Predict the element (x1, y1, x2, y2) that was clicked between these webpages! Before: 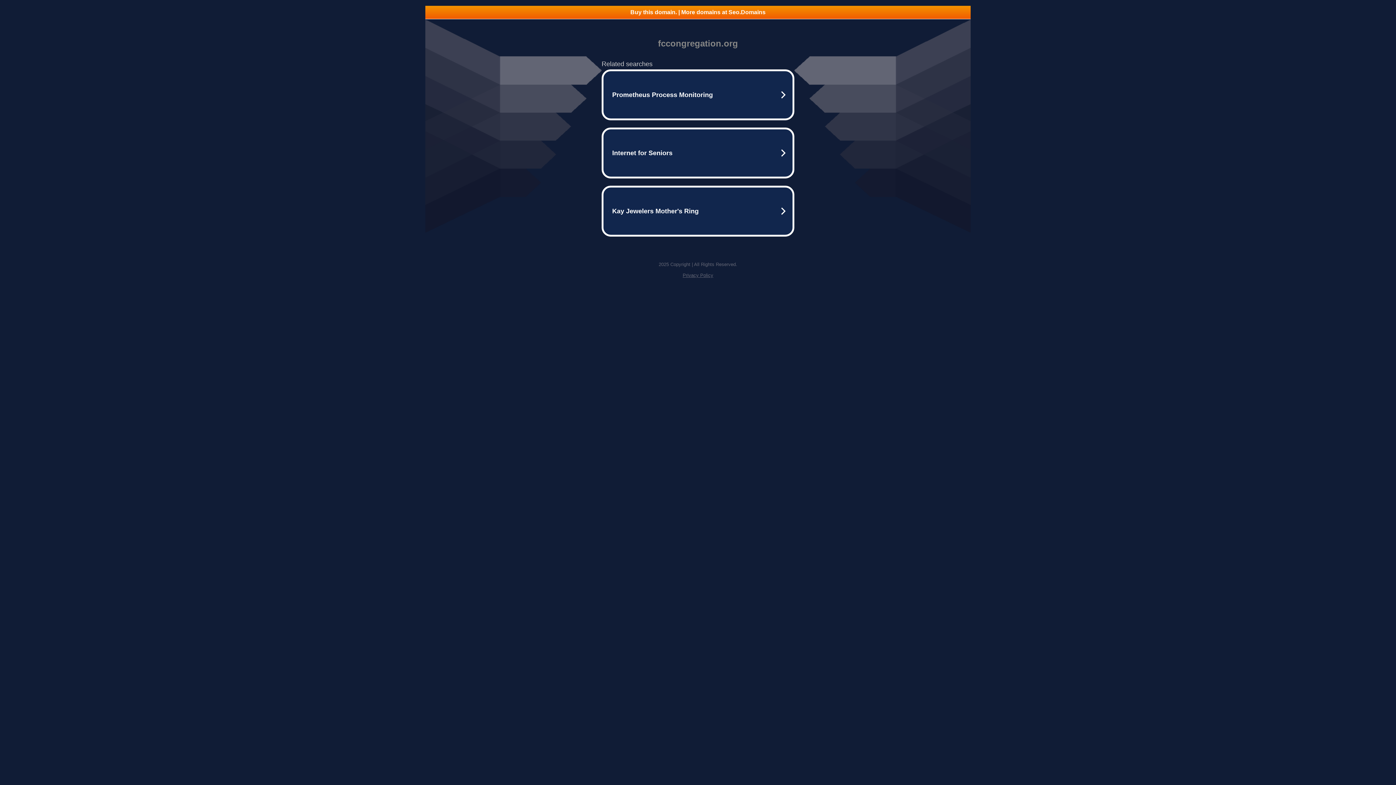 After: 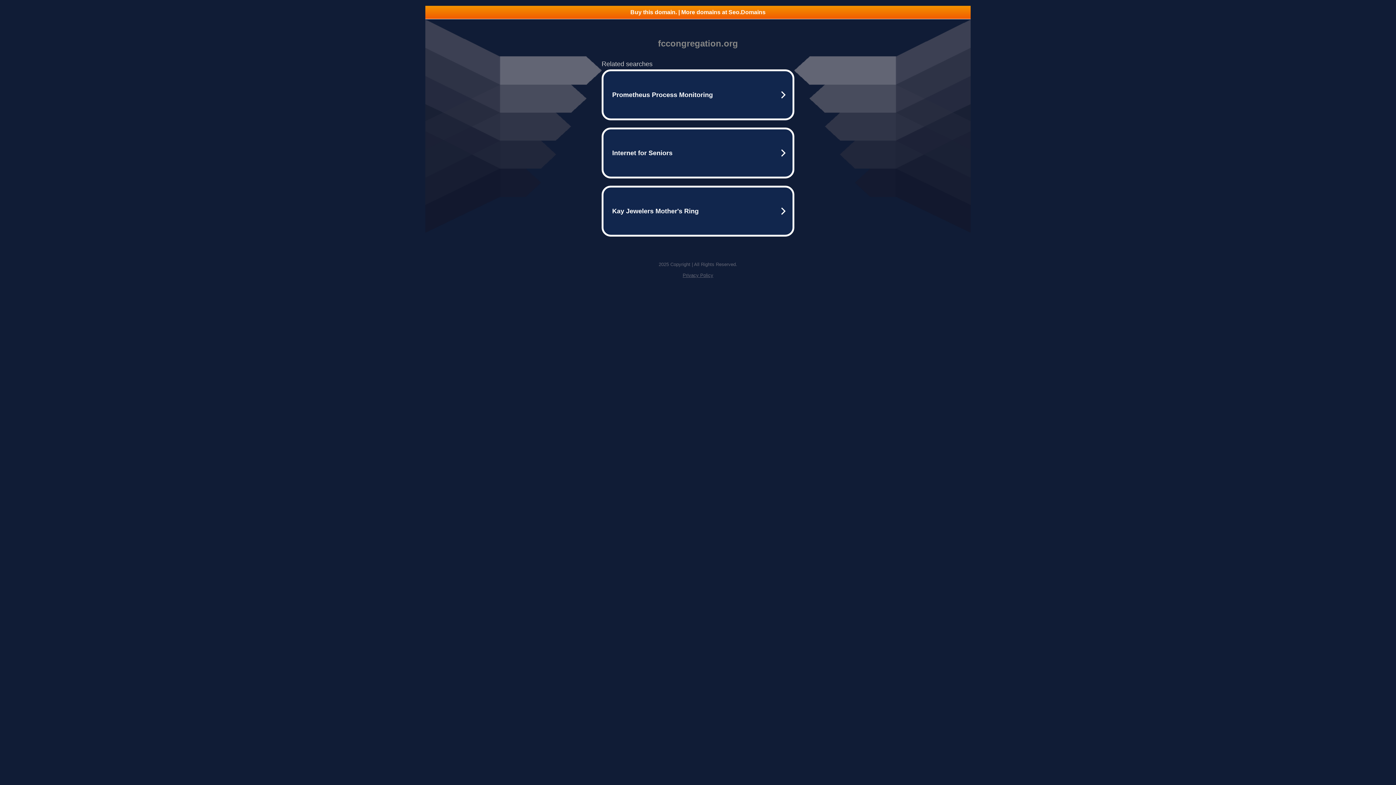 Action: label: Buy this domain. | More domains at Seo.Domains bbox: (425, 5, 970, 18)